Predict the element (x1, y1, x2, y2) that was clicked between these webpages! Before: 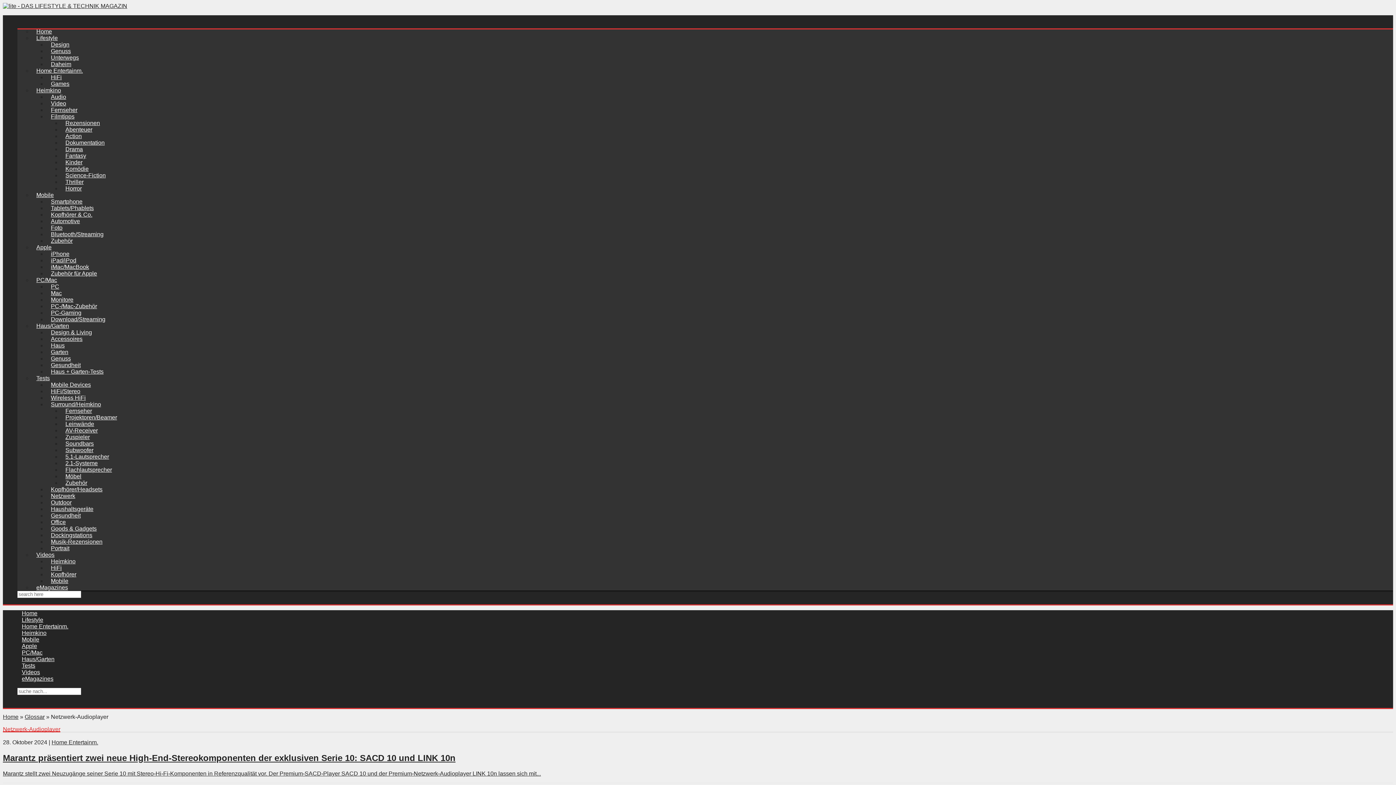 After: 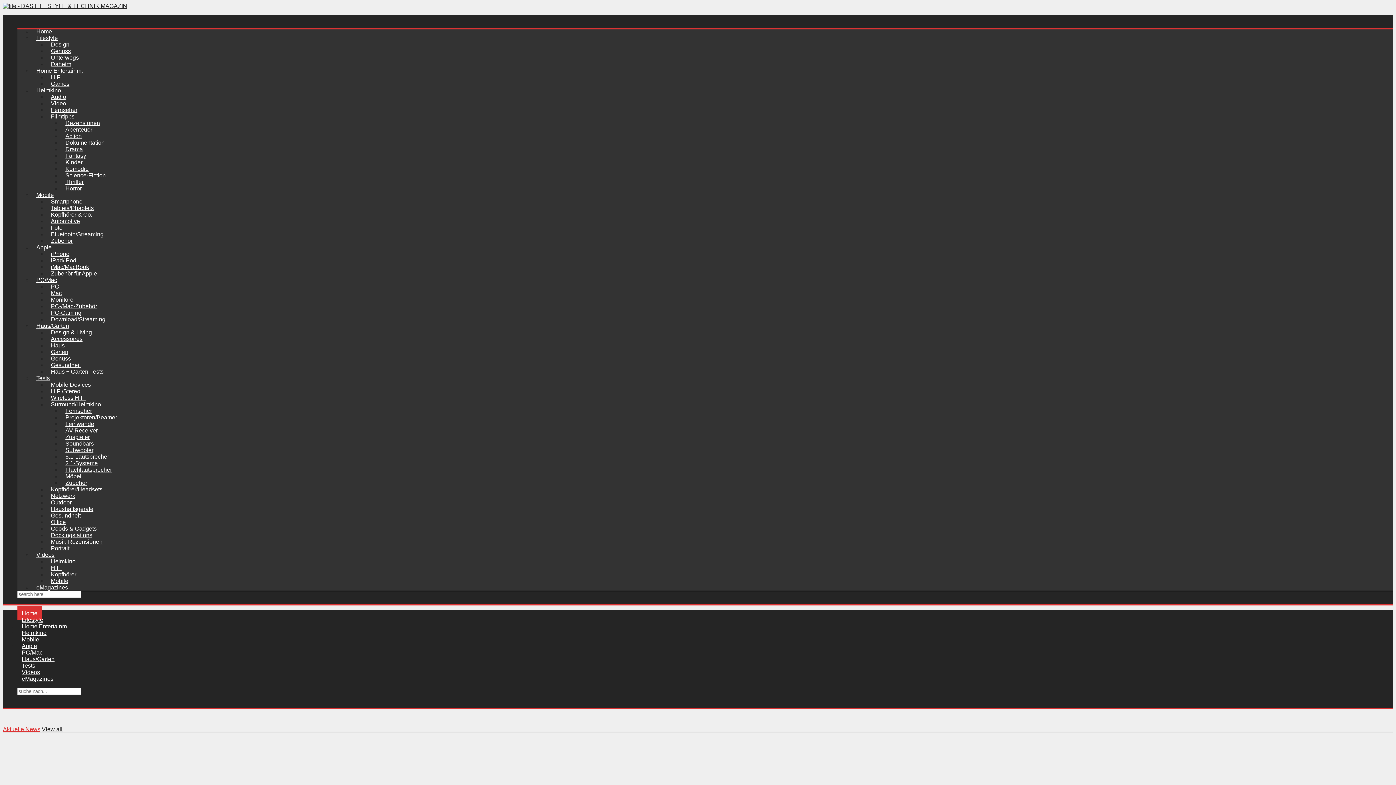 Action: bbox: (2, 2, 127, 9)